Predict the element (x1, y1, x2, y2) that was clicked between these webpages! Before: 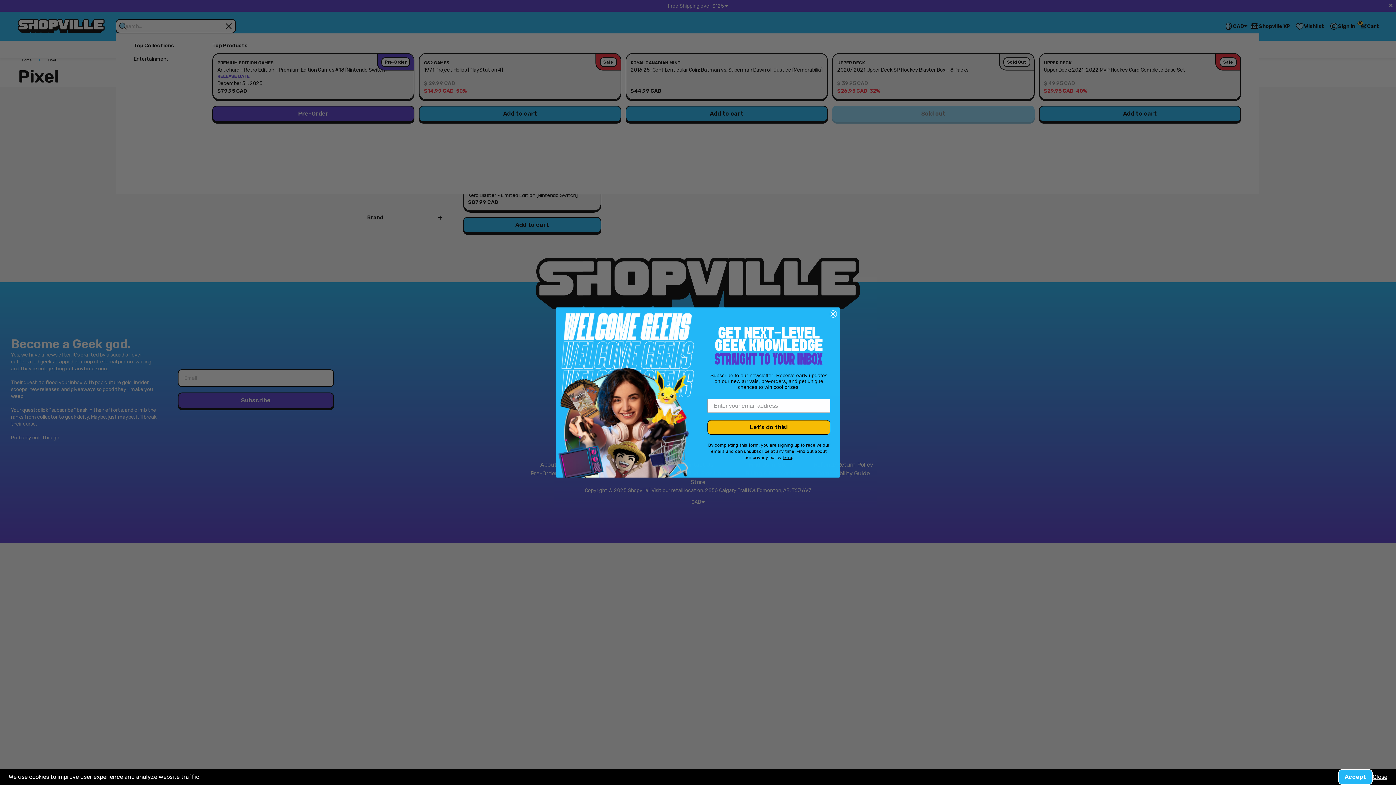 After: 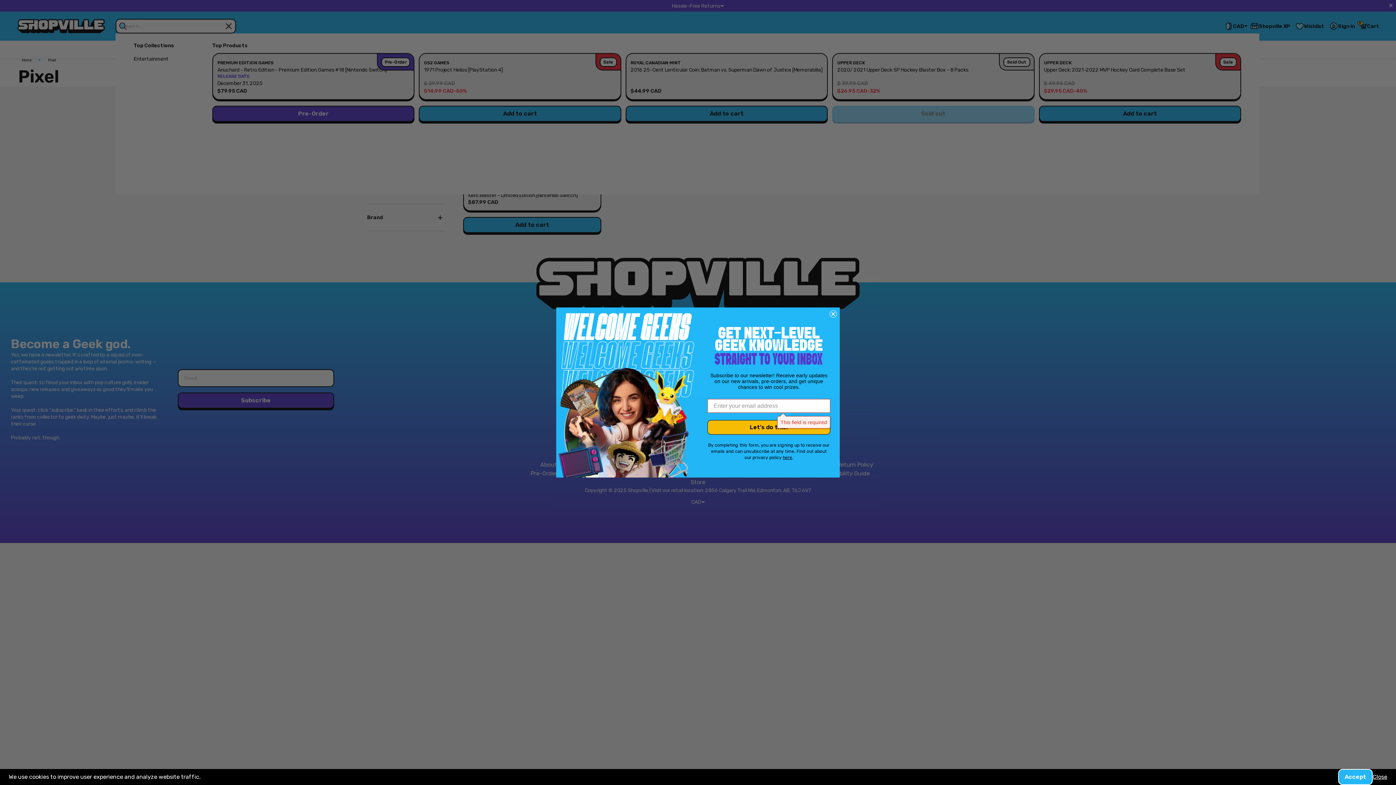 Action: bbox: (707, 420, 830, 434) label: Let's do this!